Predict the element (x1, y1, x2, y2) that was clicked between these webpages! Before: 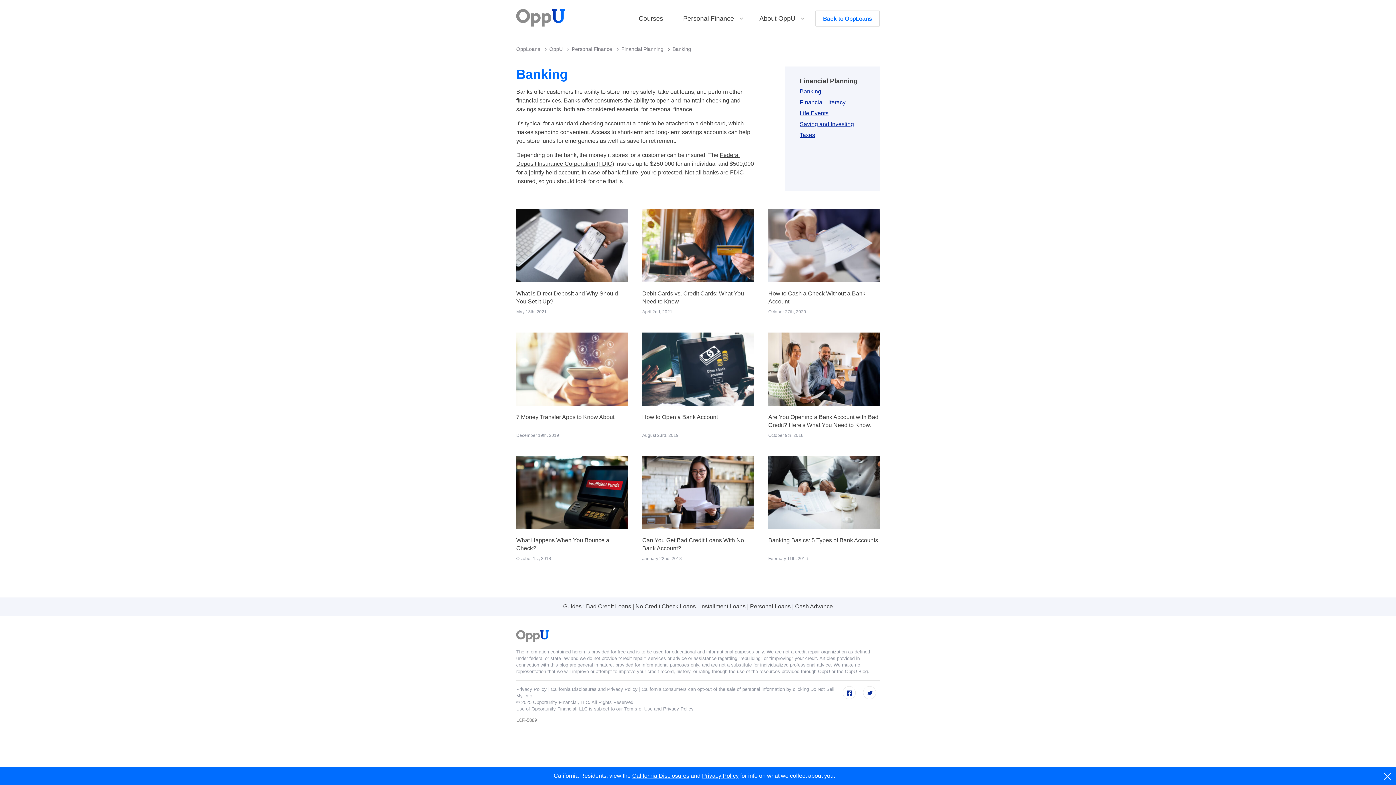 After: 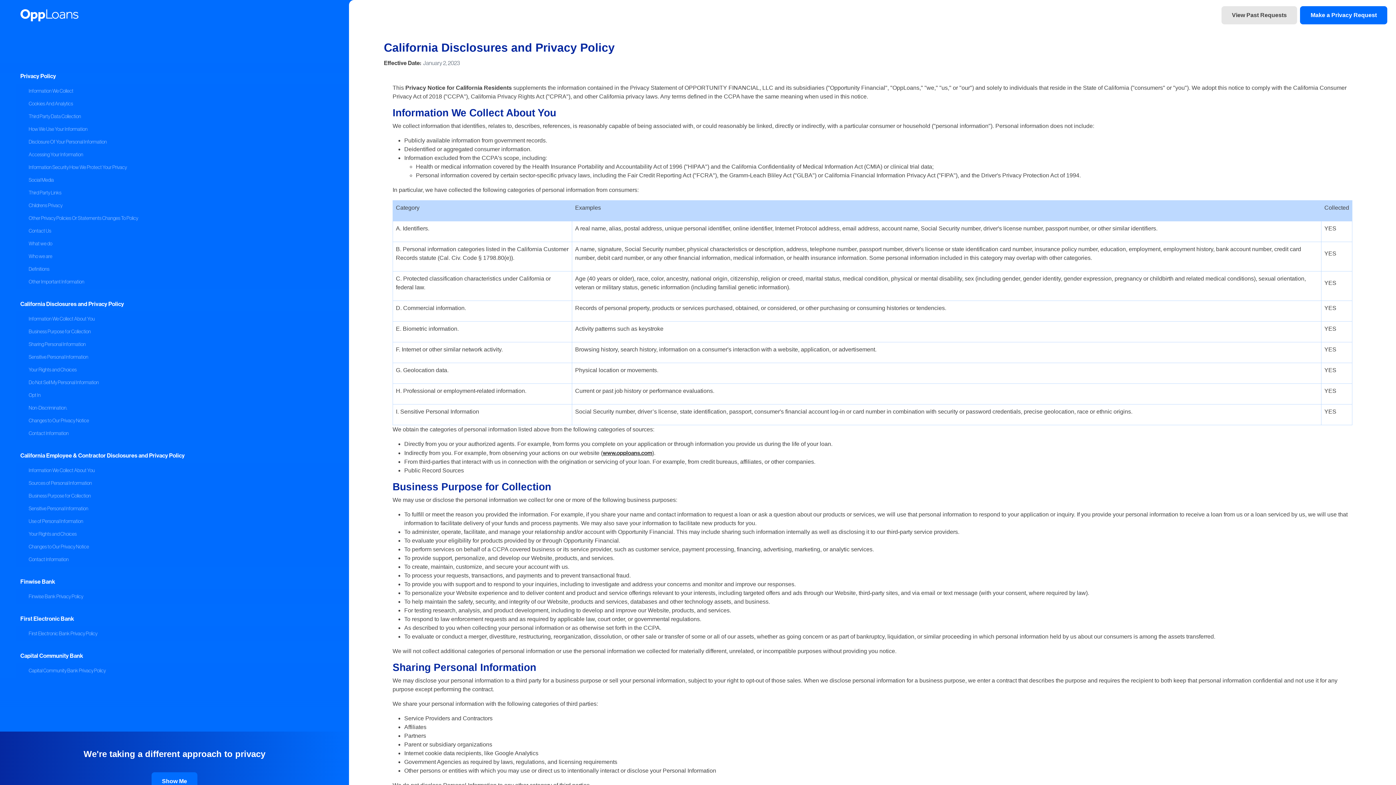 Action: bbox: (632, 773, 689, 779) label: California Disclosures